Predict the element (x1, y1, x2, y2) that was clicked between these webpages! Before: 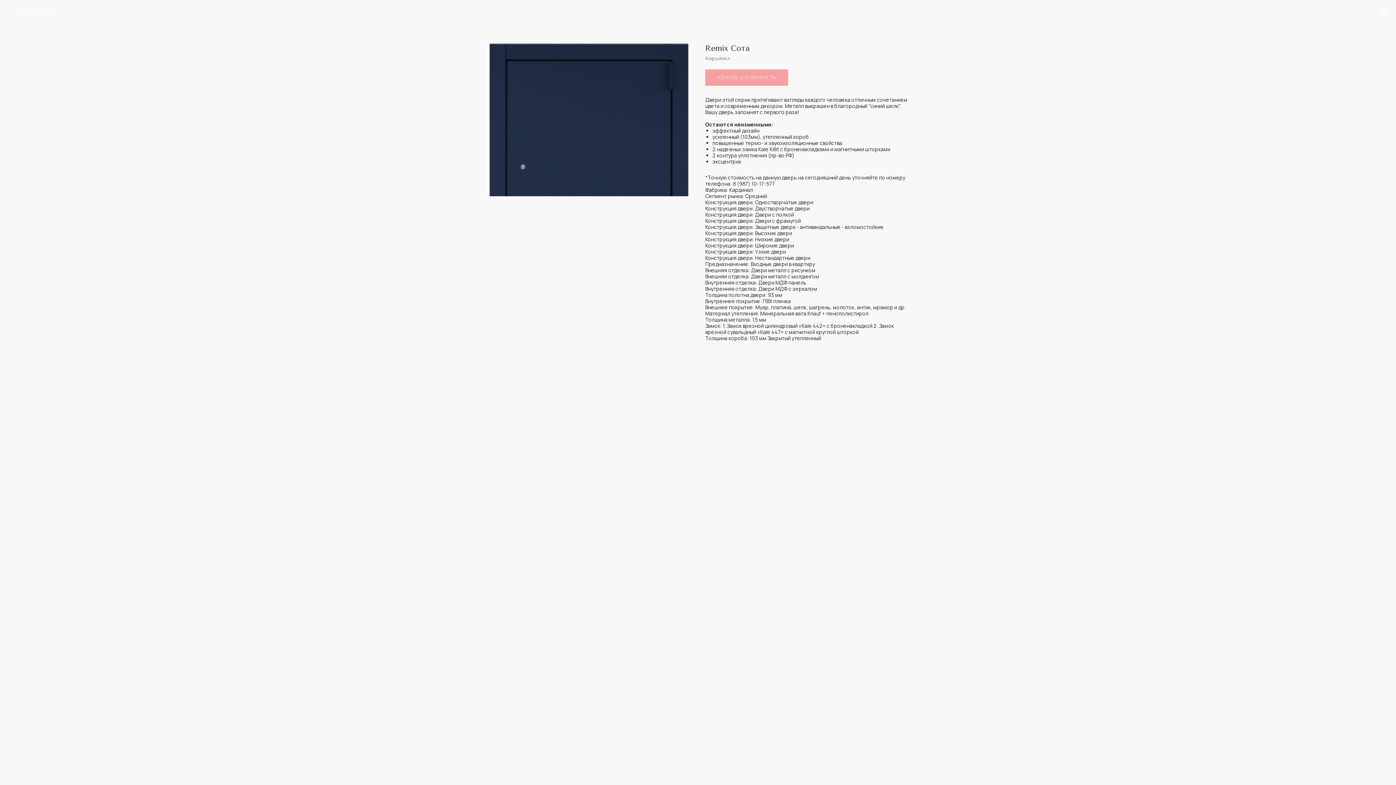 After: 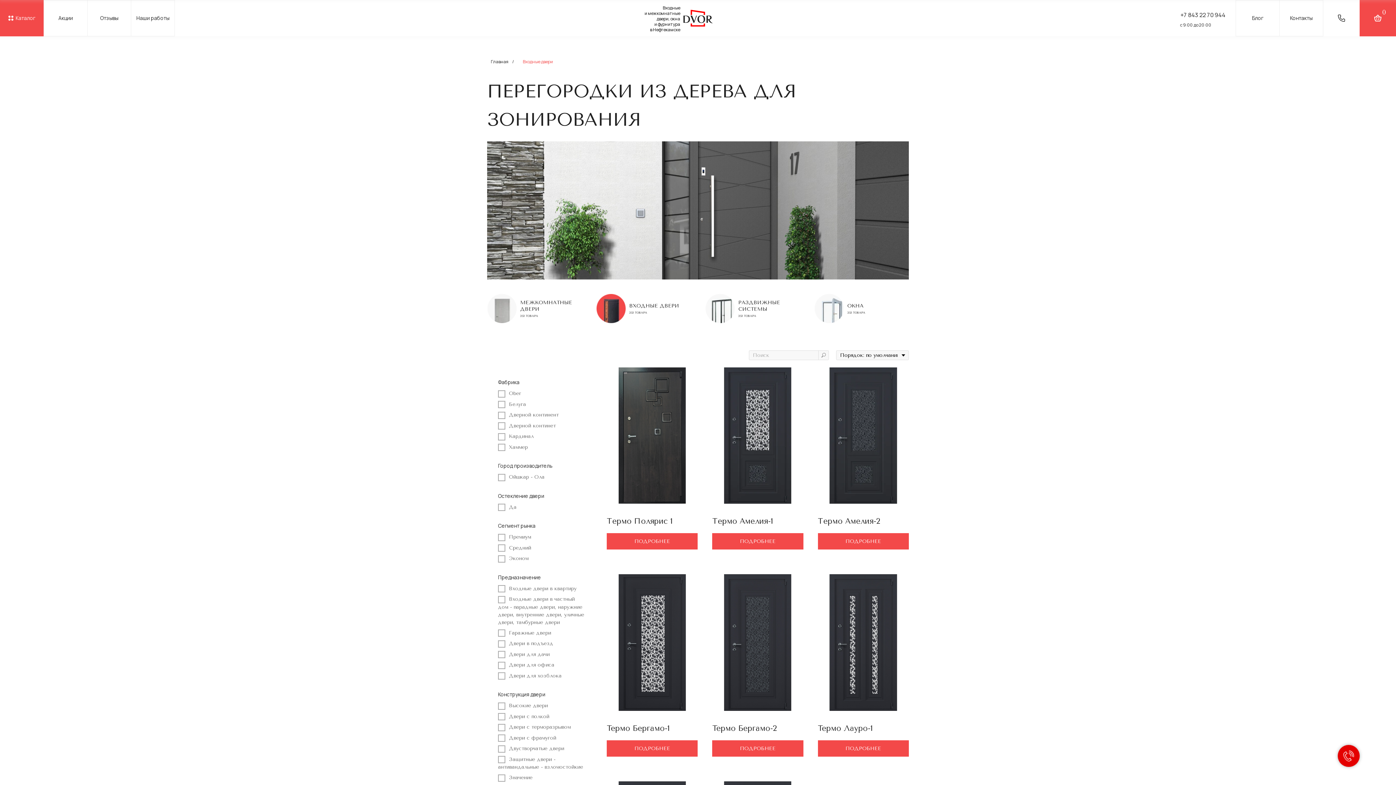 Action: bbox: (1380, 7, 1389, 15)